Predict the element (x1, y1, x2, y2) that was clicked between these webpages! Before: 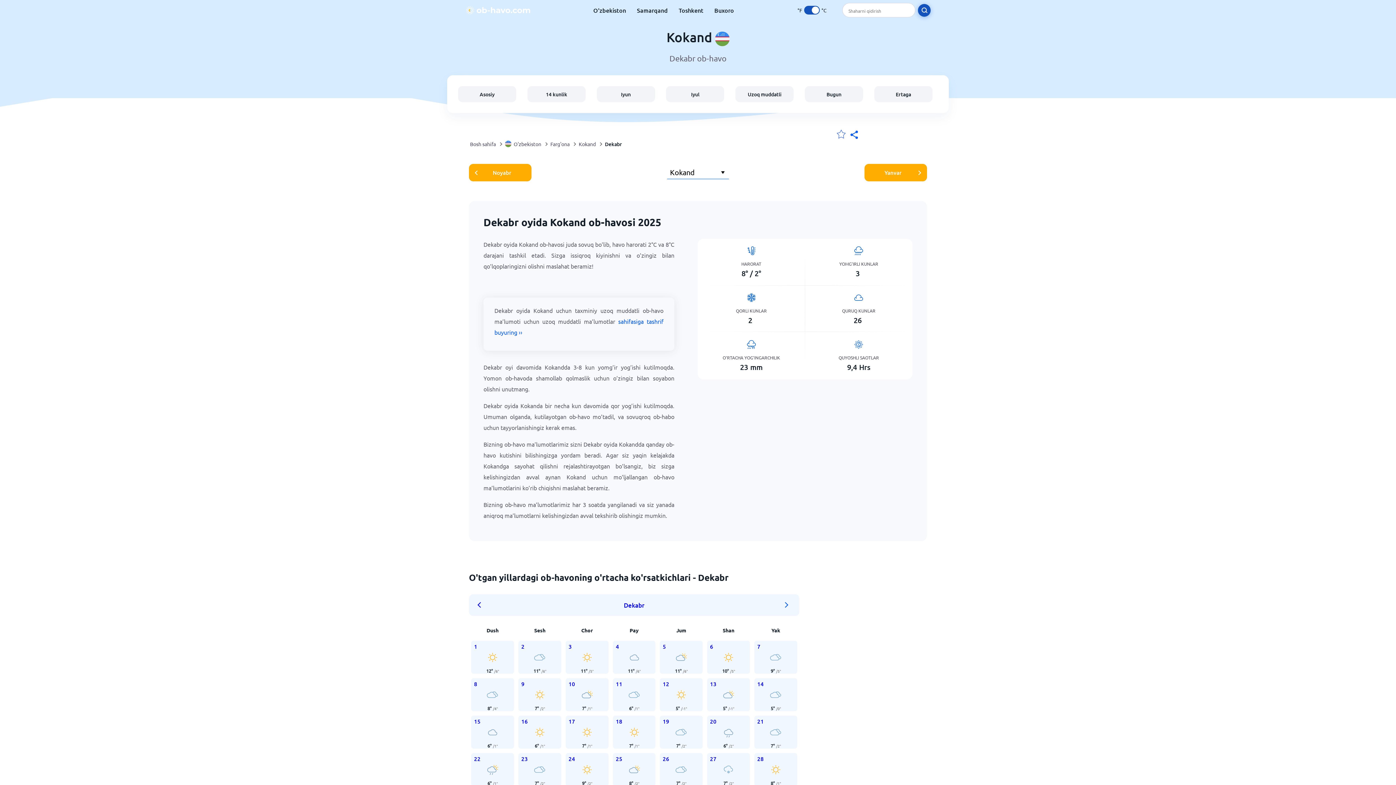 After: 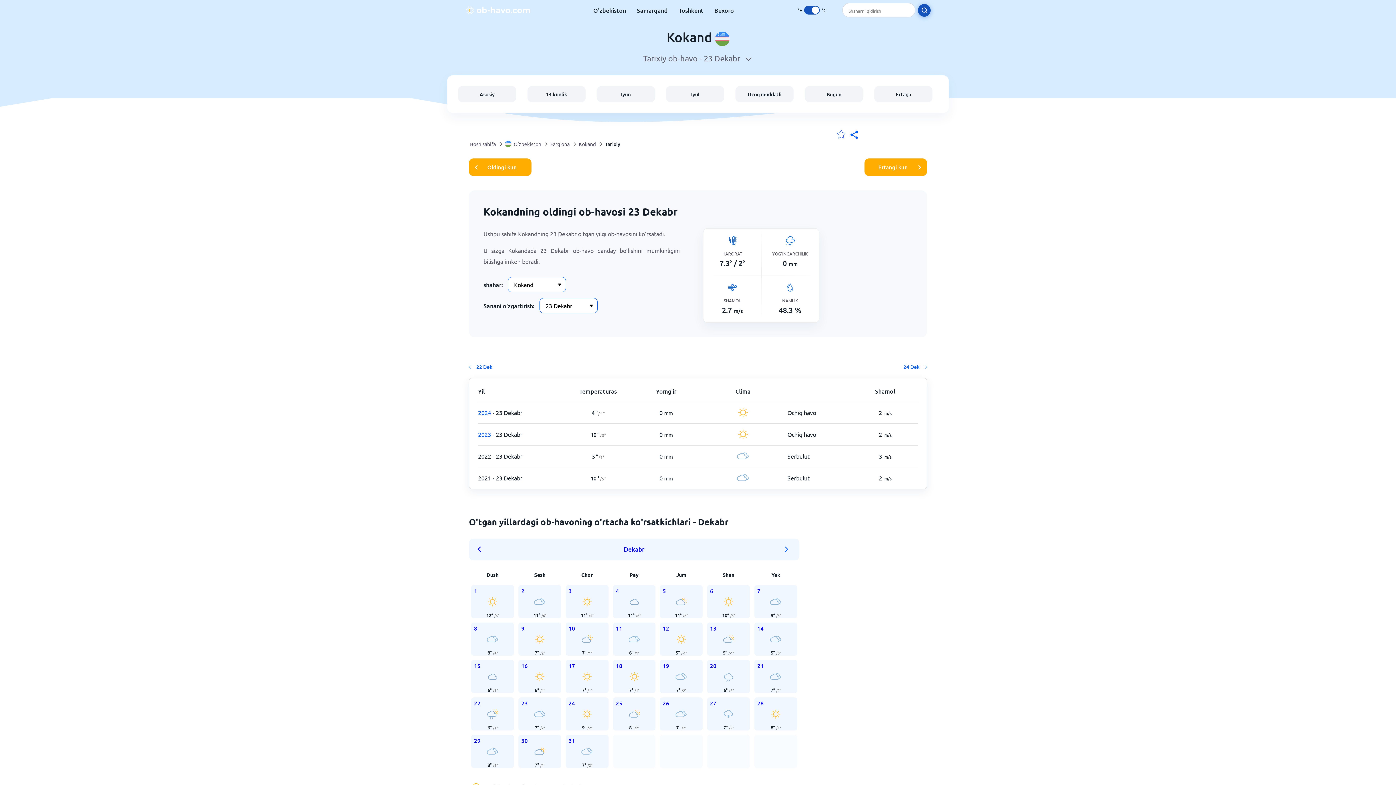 Action: label: 23
7° /2° bbox: (518, 753, 561, 786)